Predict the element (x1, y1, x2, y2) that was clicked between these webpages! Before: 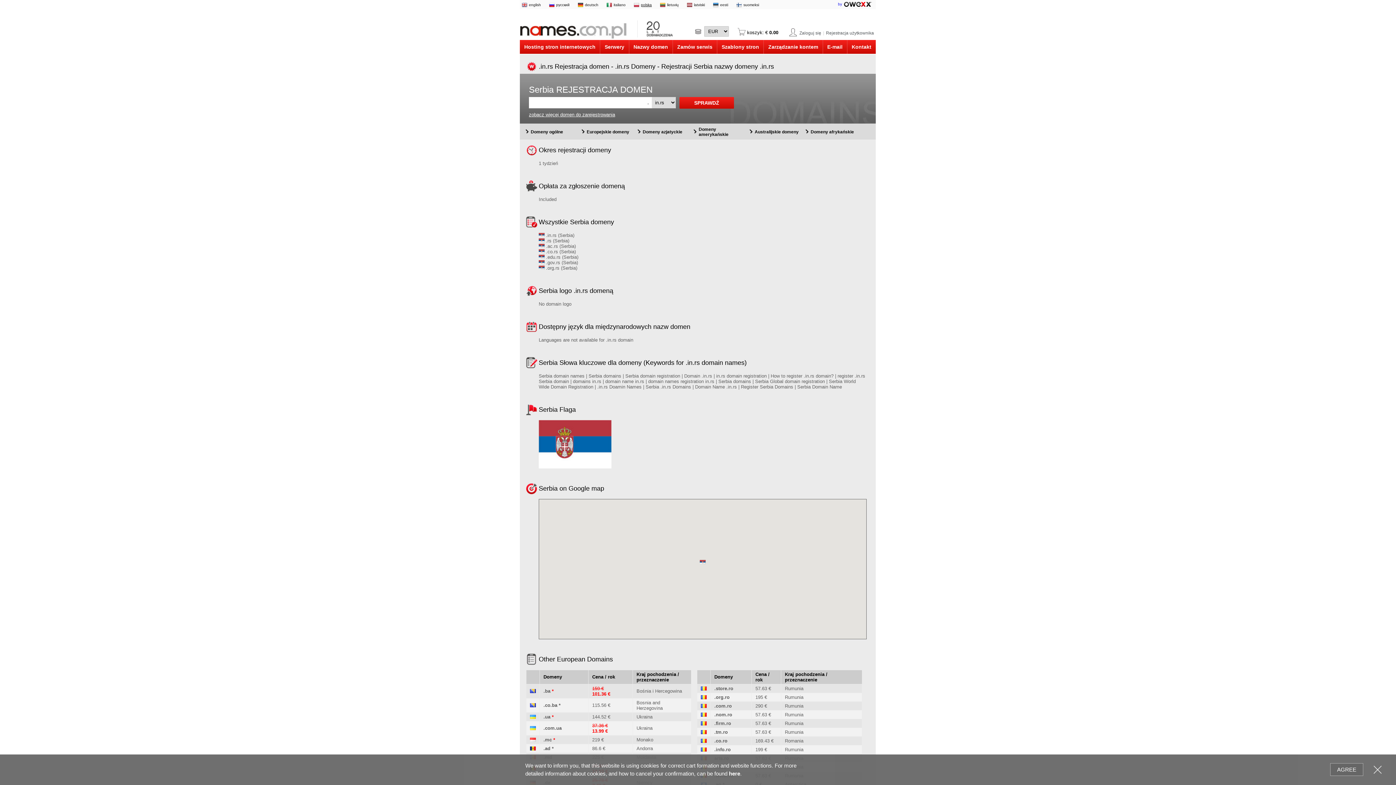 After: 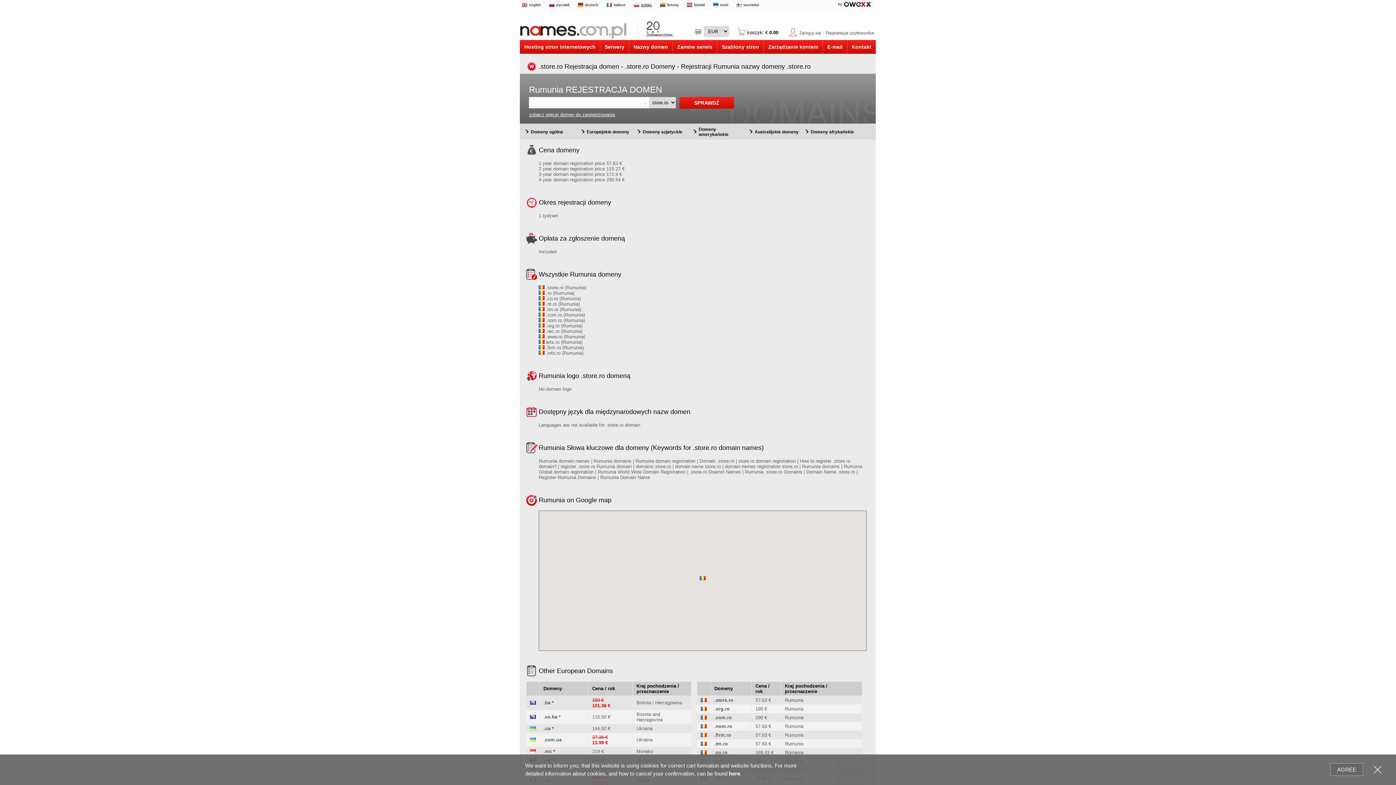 Action: bbox: (785, 686, 803, 691) label: Rumunia